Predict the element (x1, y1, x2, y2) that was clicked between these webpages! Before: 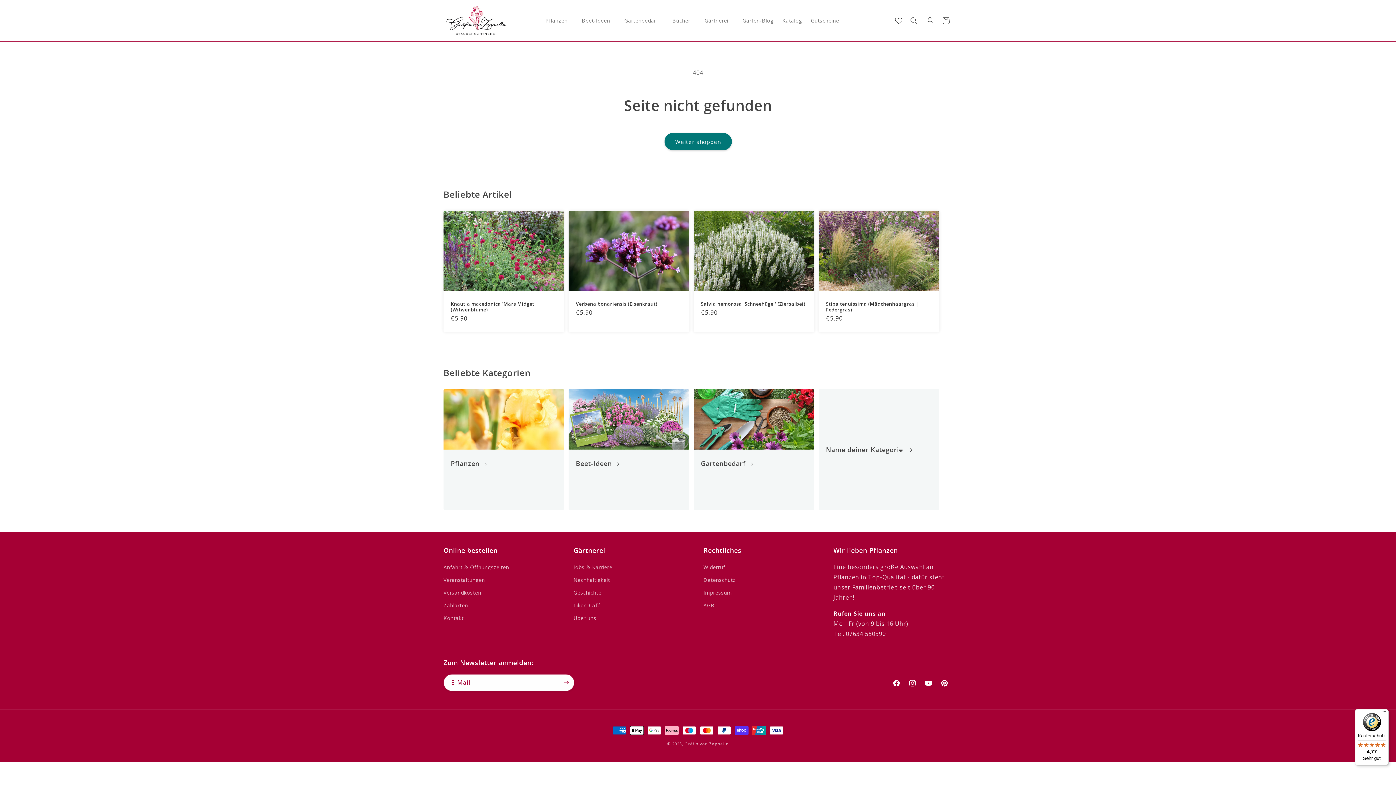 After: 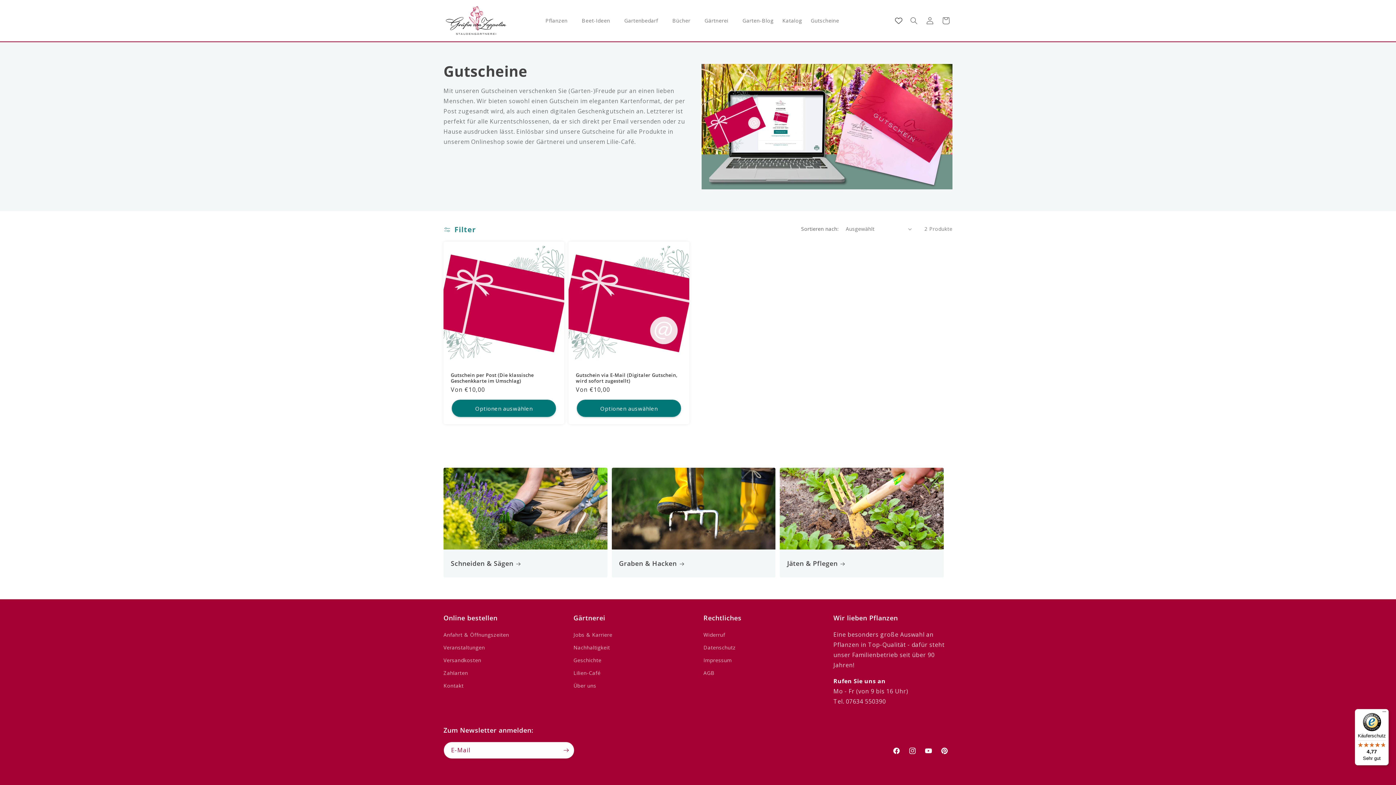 Action: bbox: (806, 13, 843, 28) label: Gutscheine